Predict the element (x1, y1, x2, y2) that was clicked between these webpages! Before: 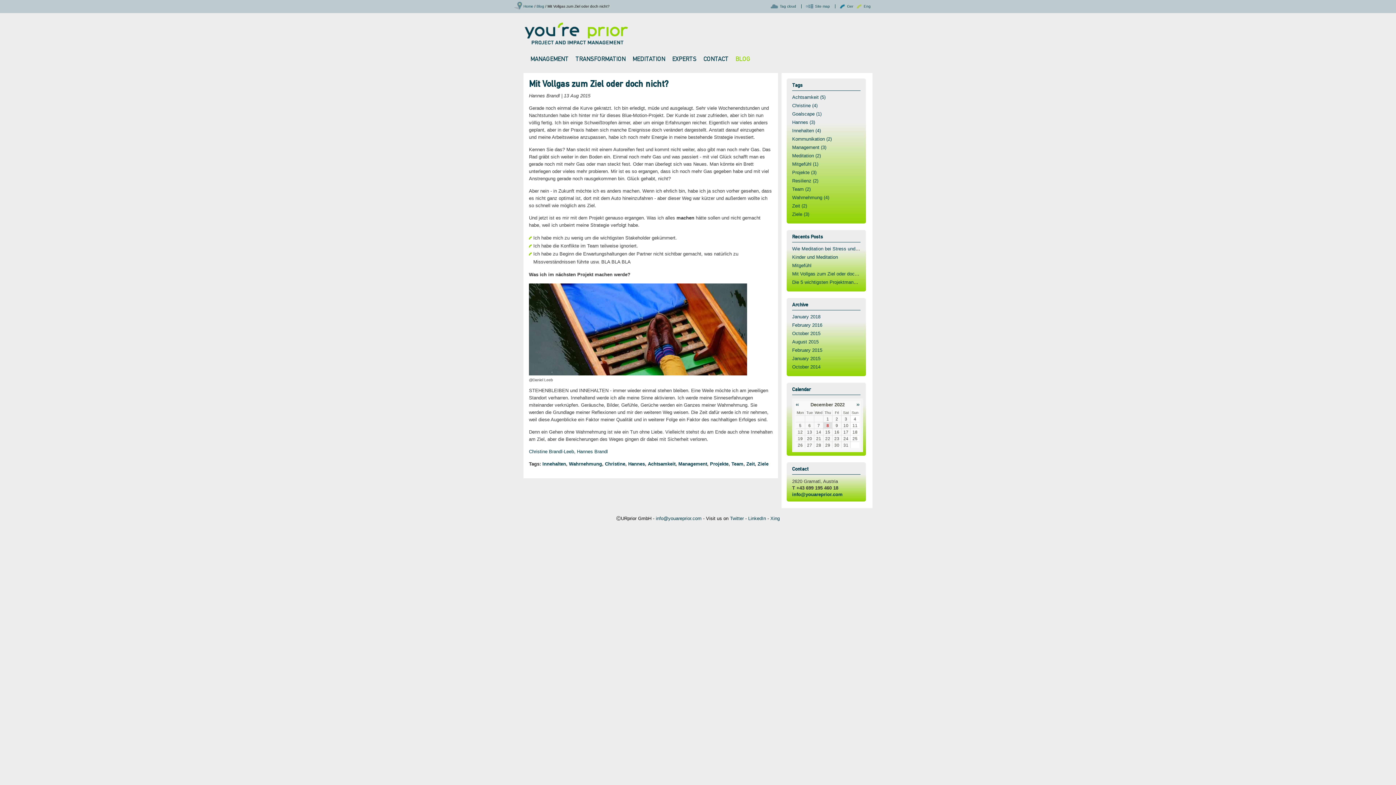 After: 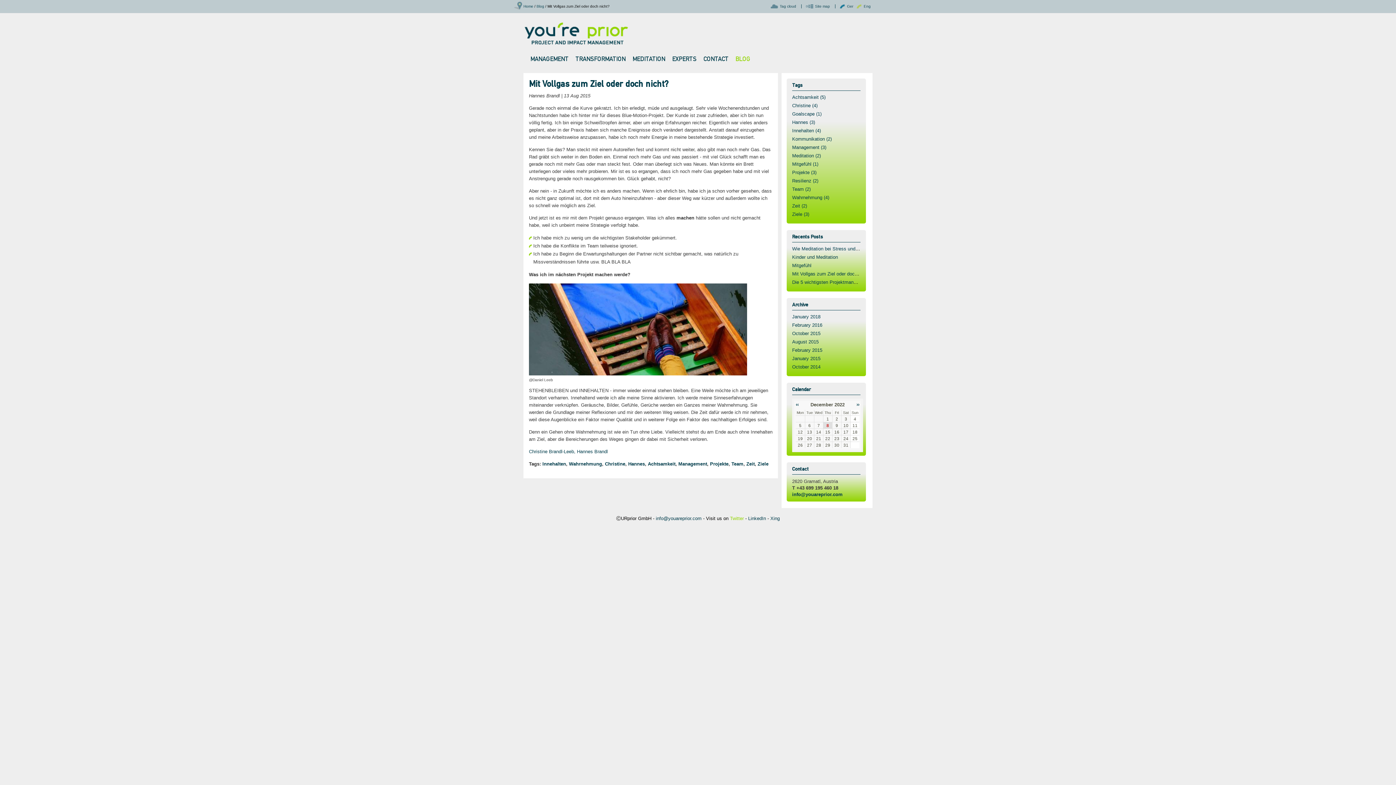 Action: label: Twitter bbox: (730, 516, 744, 521)